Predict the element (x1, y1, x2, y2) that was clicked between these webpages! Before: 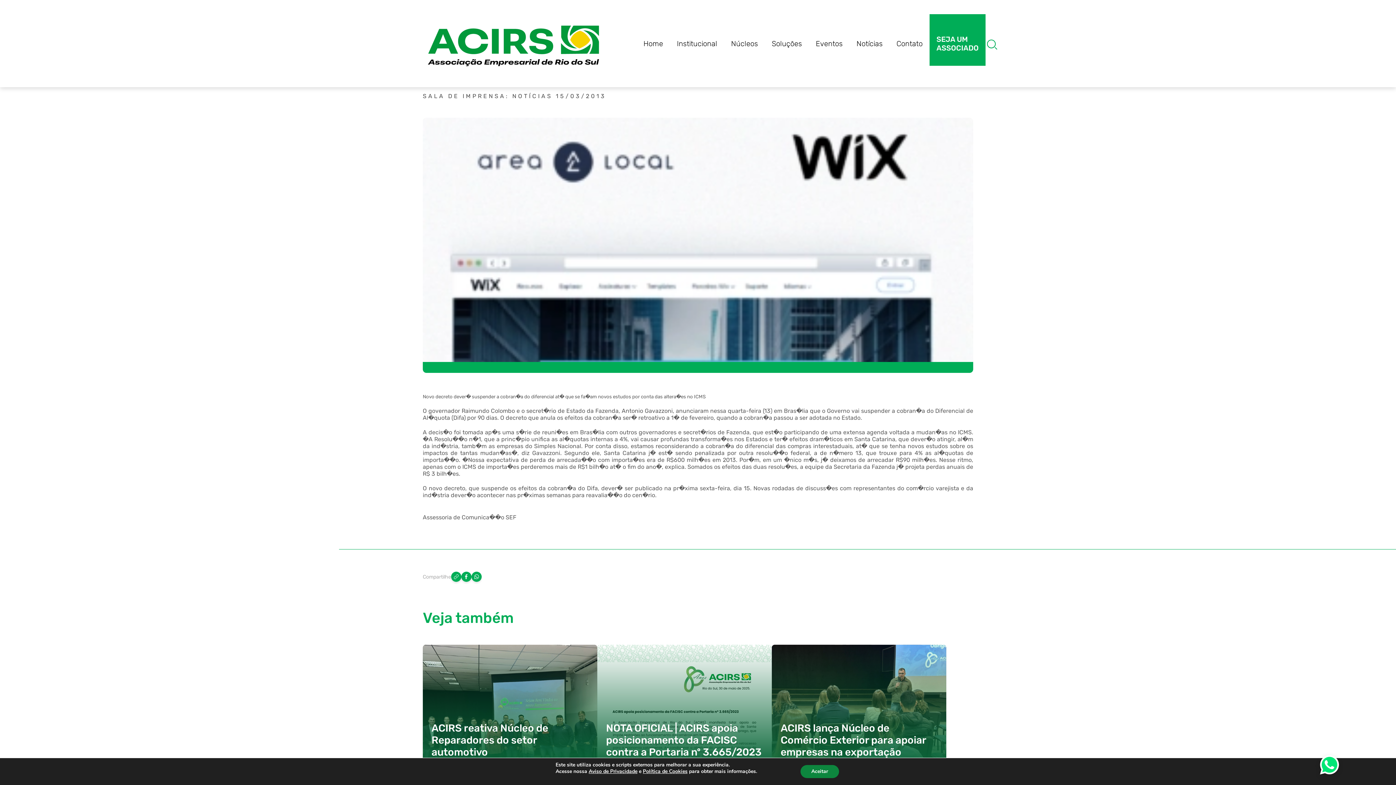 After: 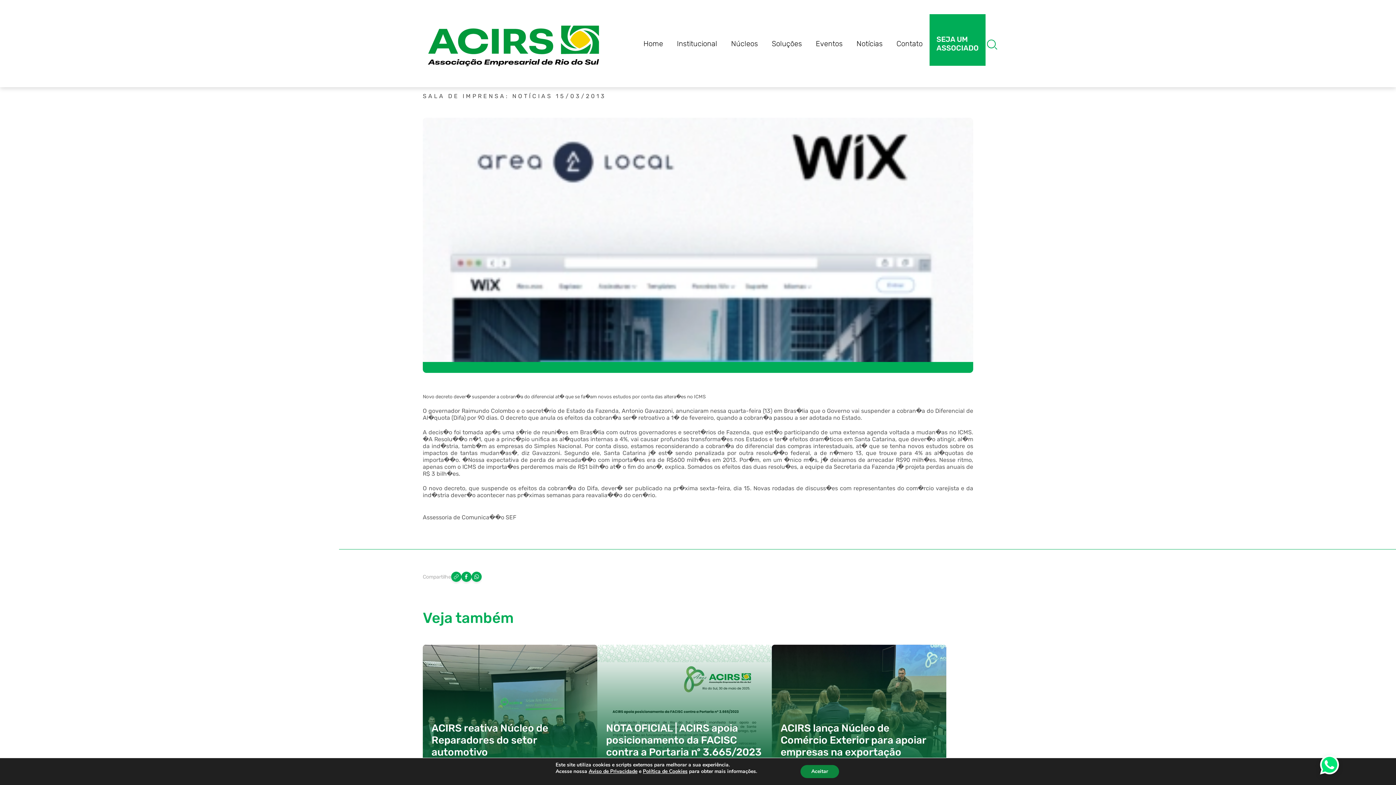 Action: bbox: (936, 34, 978, 52) label: SEJA UM ASSOCIADO